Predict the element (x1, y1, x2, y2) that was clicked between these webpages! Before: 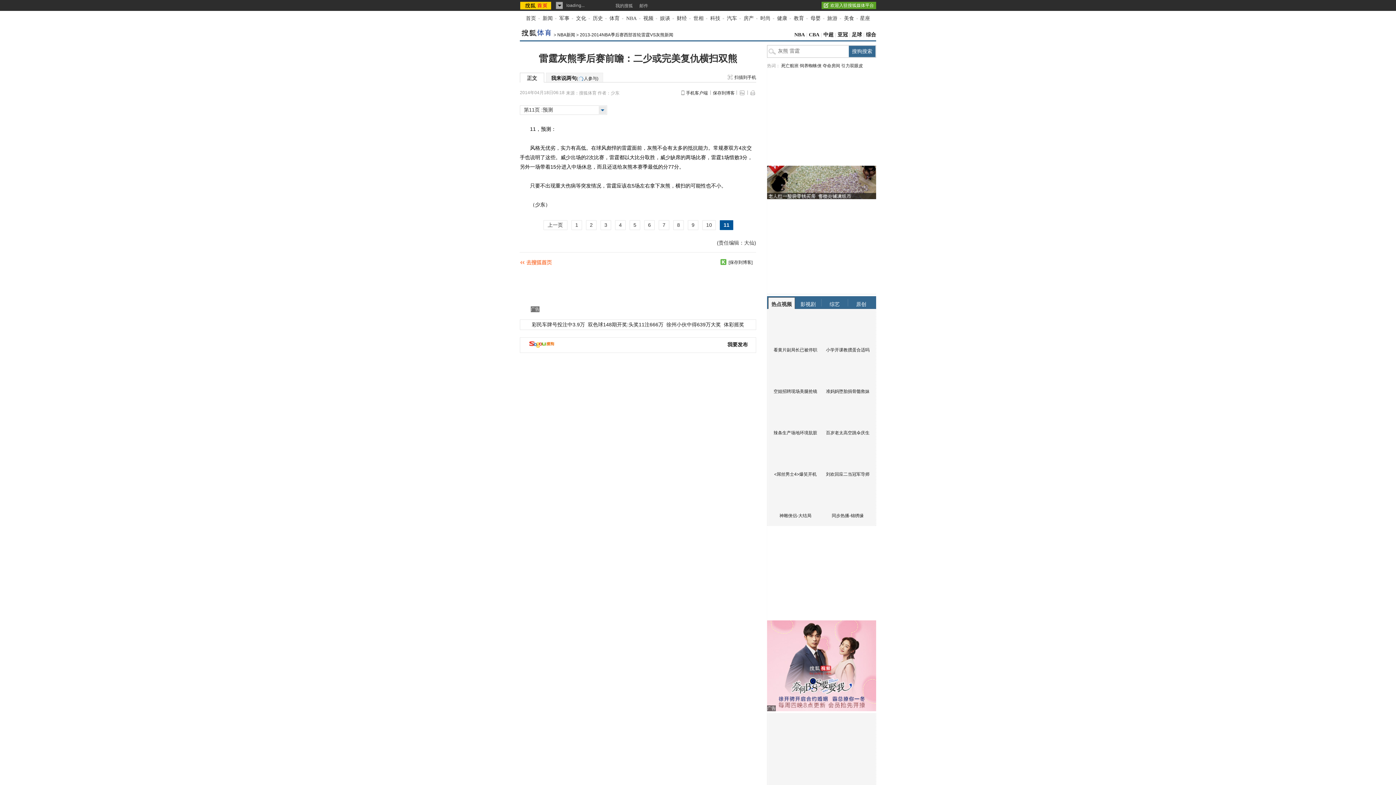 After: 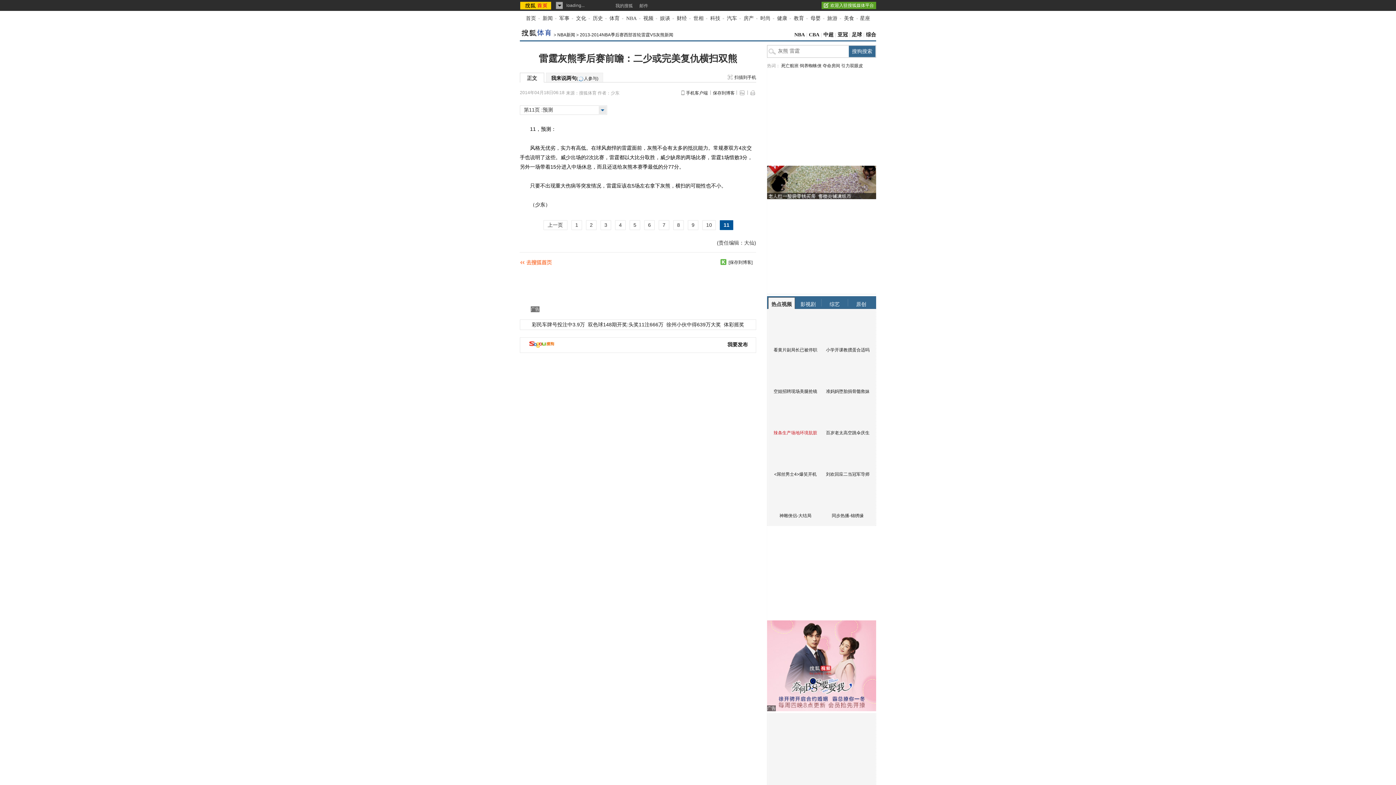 Action: label: 辣条生产场地环境肮脏 bbox: (773, 430, 817, 435)